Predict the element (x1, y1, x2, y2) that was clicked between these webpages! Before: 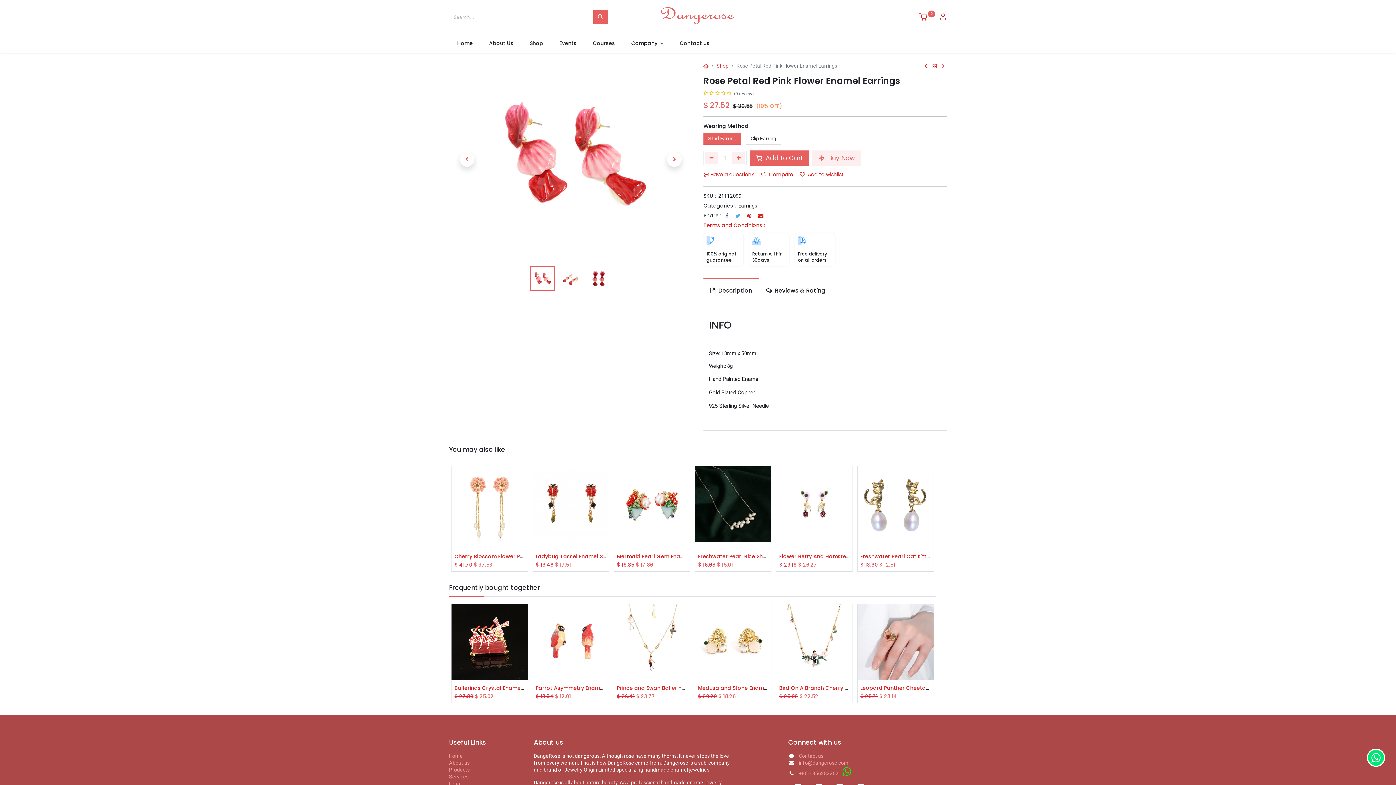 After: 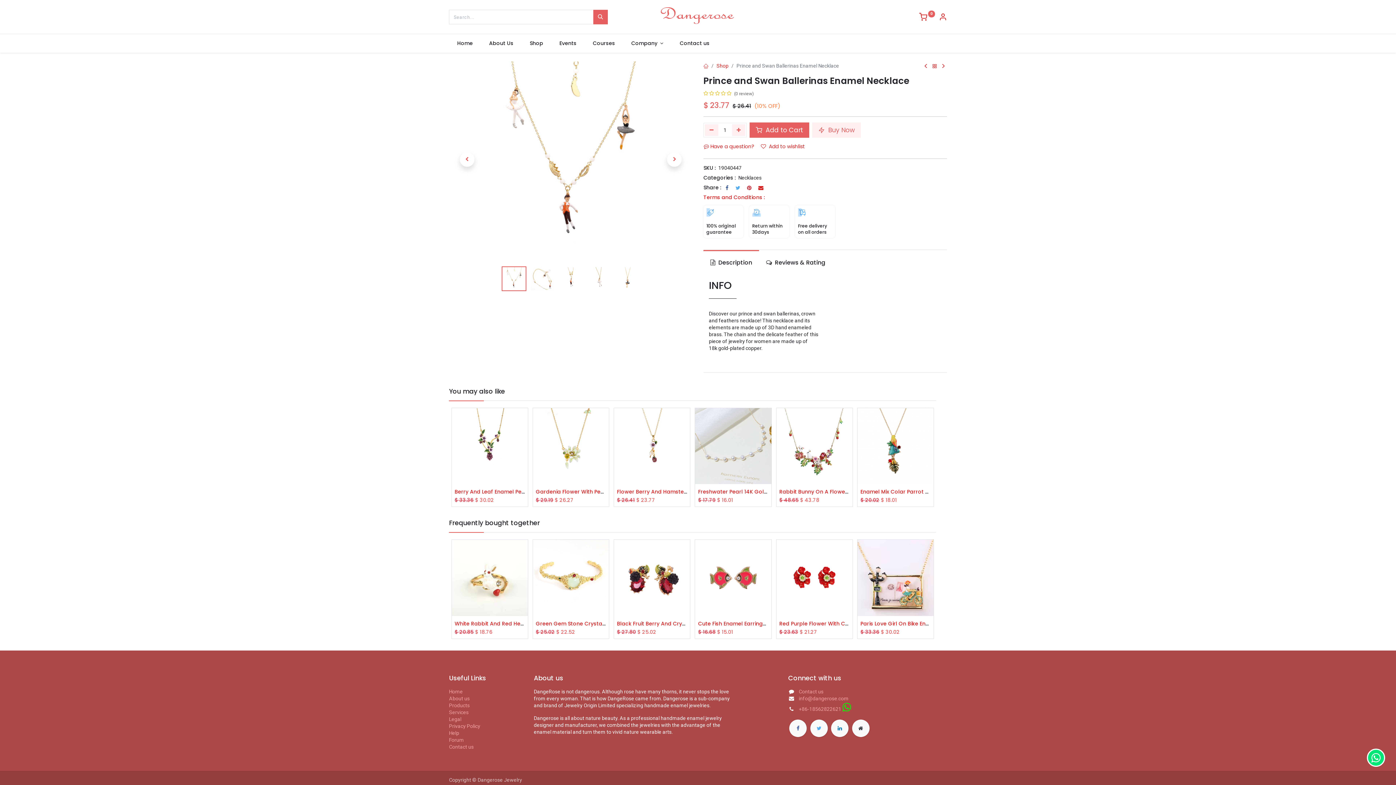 Action: bbox: (776, 604, 852, 680)